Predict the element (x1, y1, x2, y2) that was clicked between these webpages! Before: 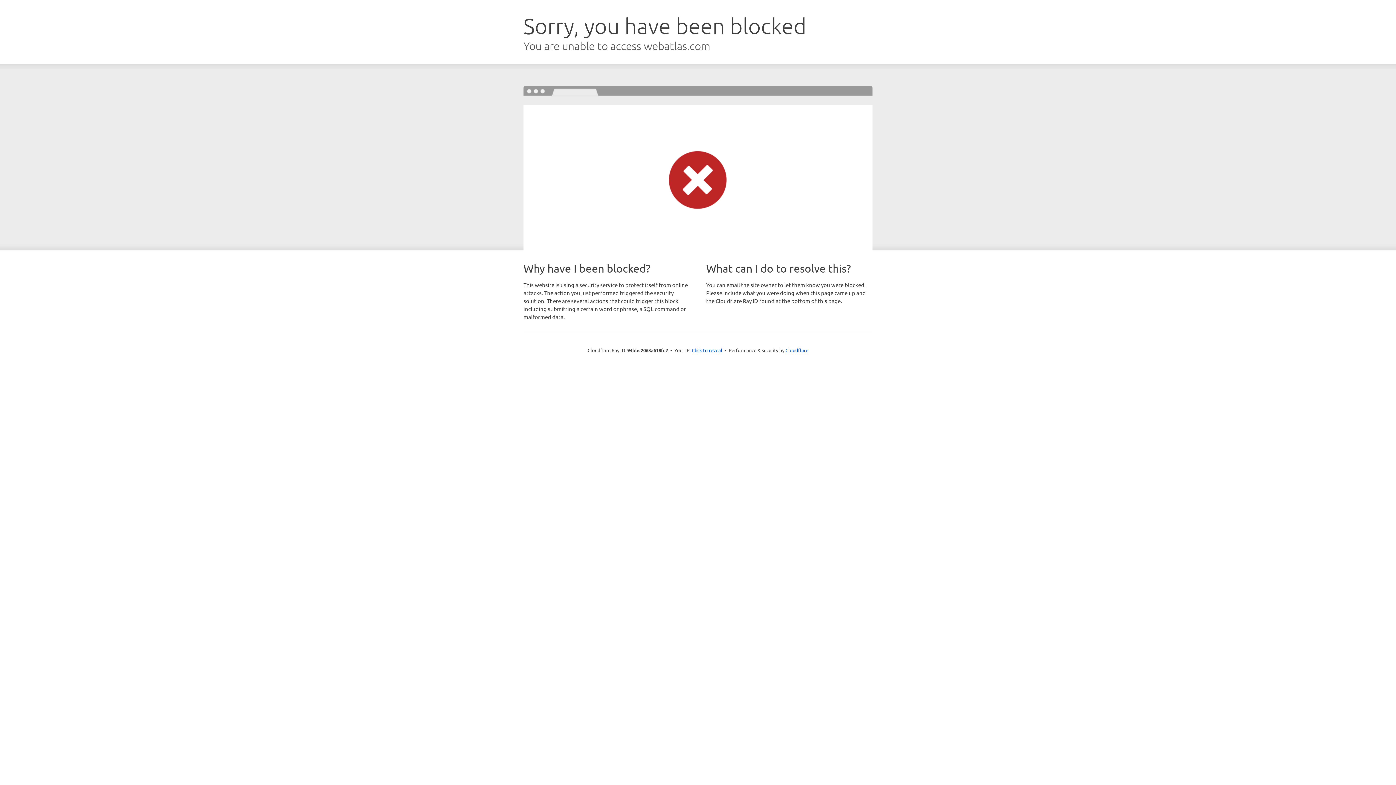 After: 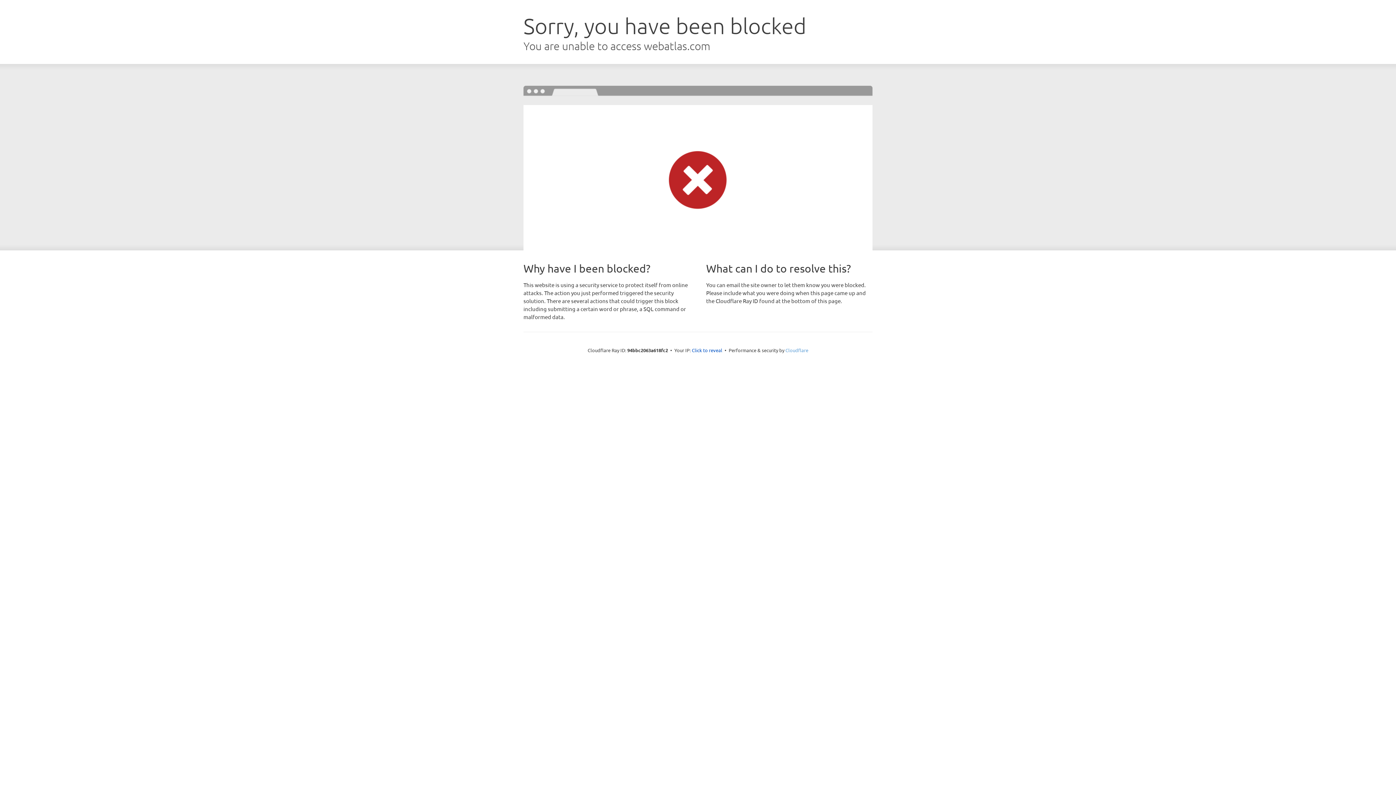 Action: bbox: (785, 347, 808, 353) label: Cloudflare